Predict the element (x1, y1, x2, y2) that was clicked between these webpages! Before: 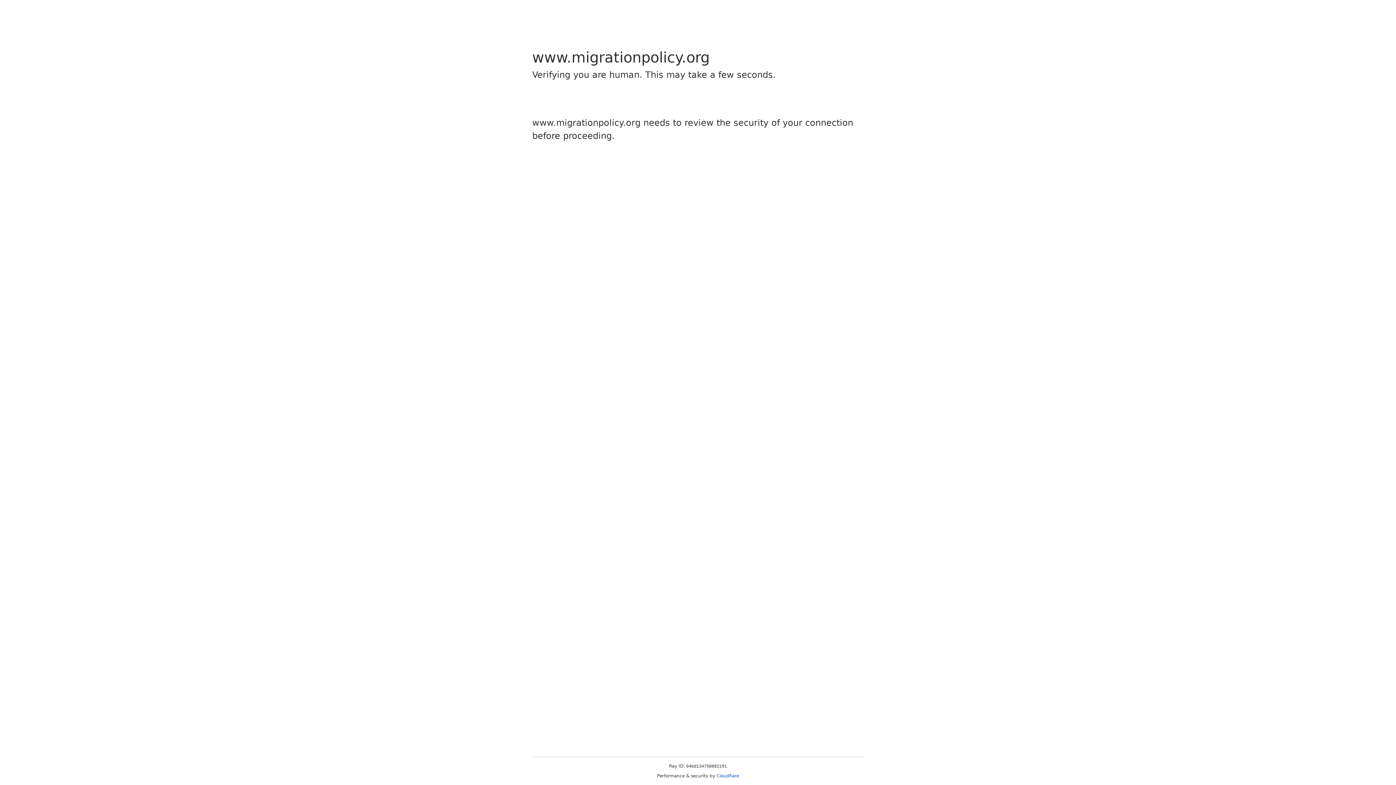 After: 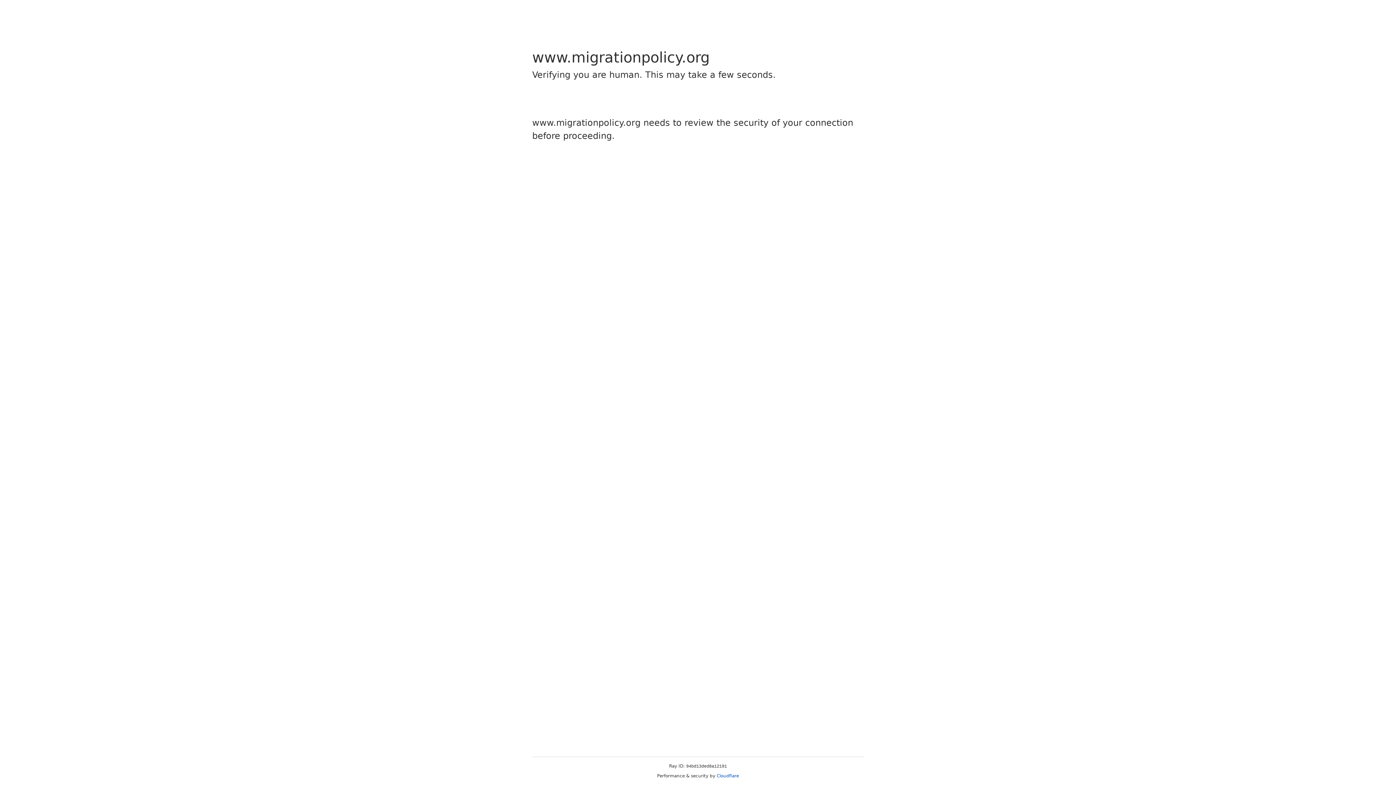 Action: label: Cloudflare bbox: (716, 773, 739, 778)